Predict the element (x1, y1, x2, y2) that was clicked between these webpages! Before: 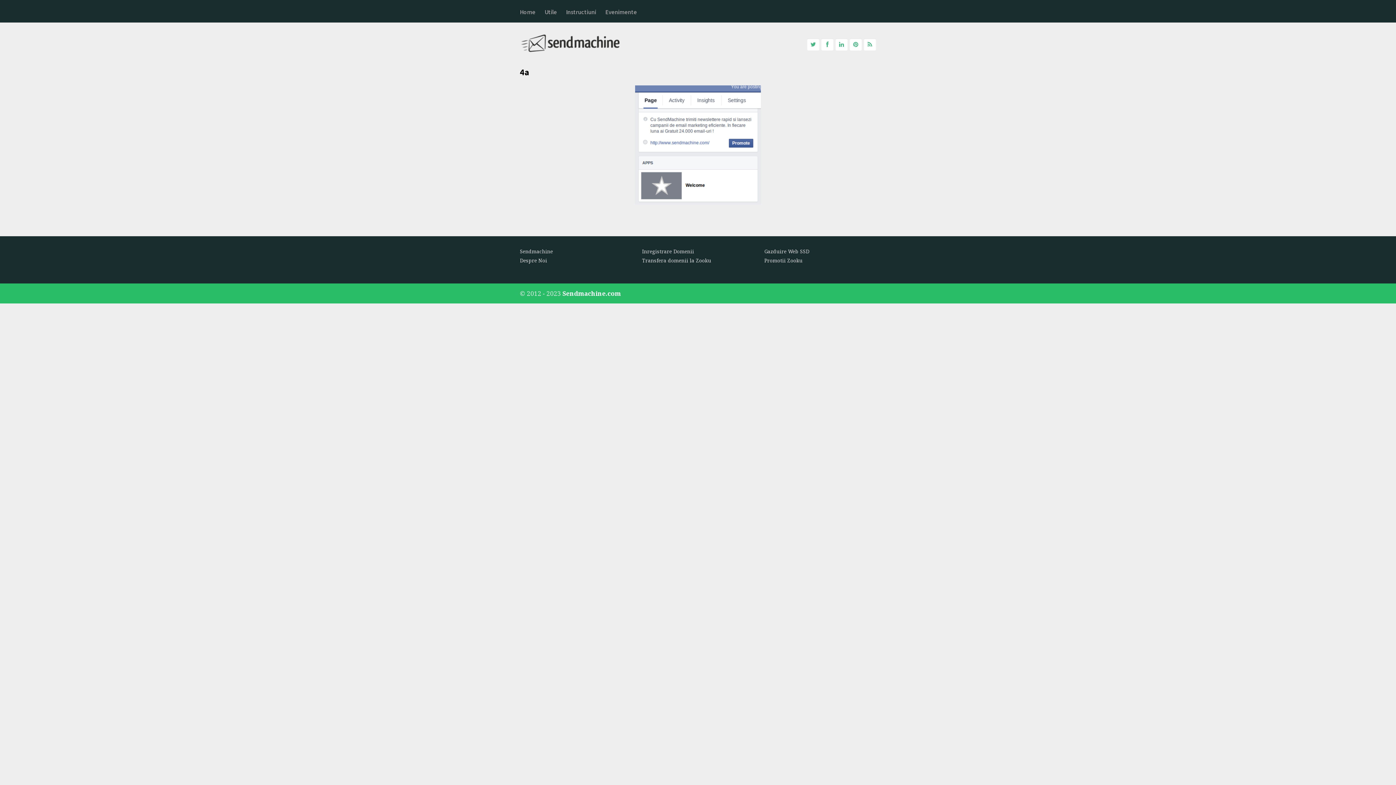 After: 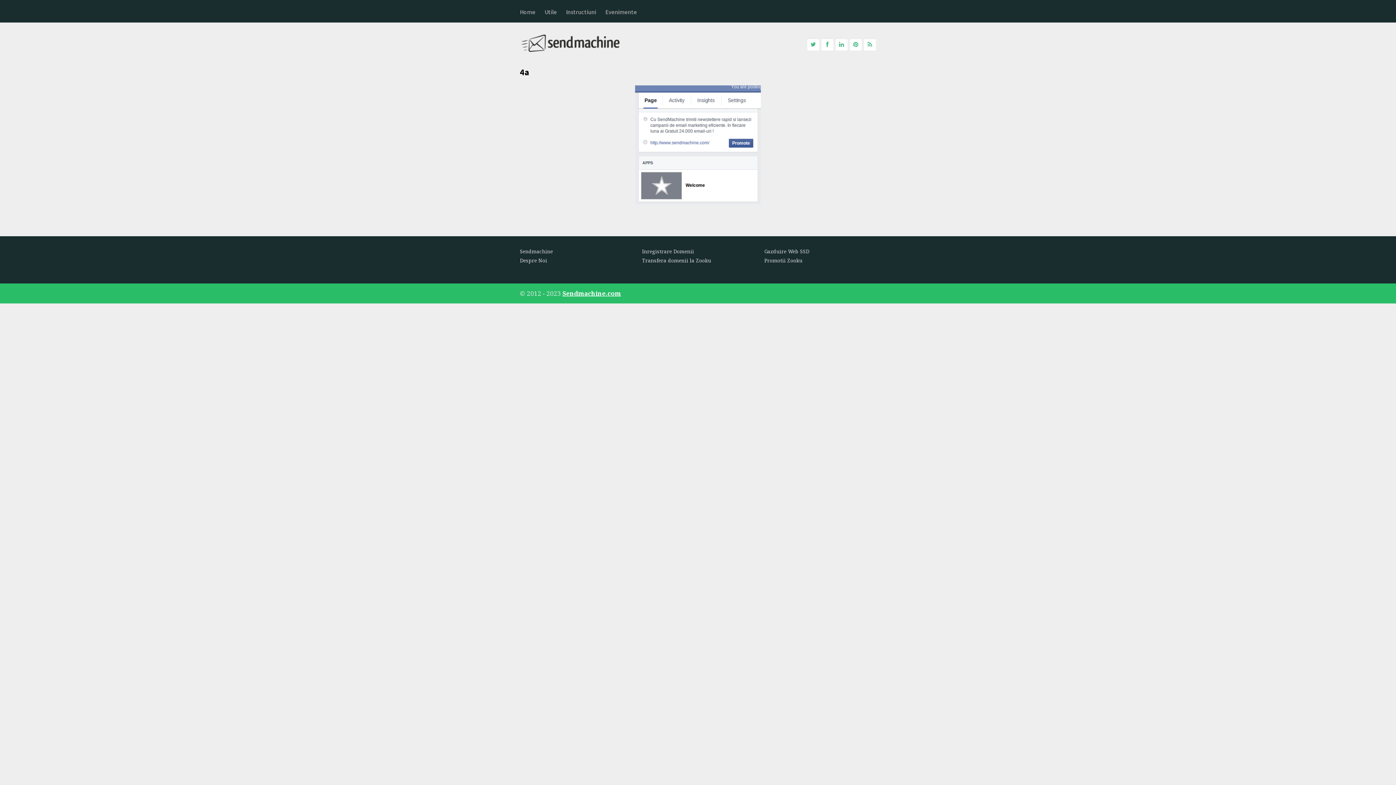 Action: label: Sendmachine.com bbox: (562, 289, 621, 297)